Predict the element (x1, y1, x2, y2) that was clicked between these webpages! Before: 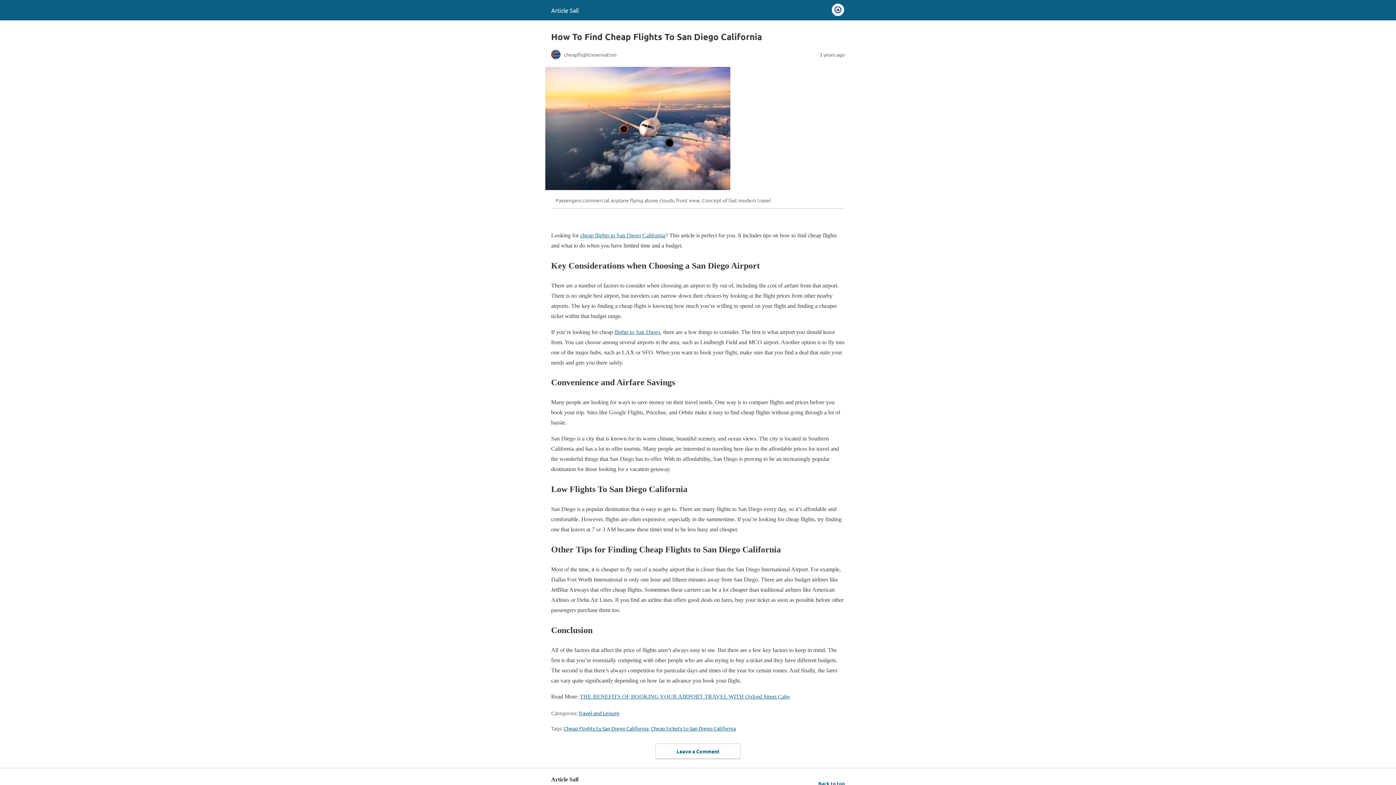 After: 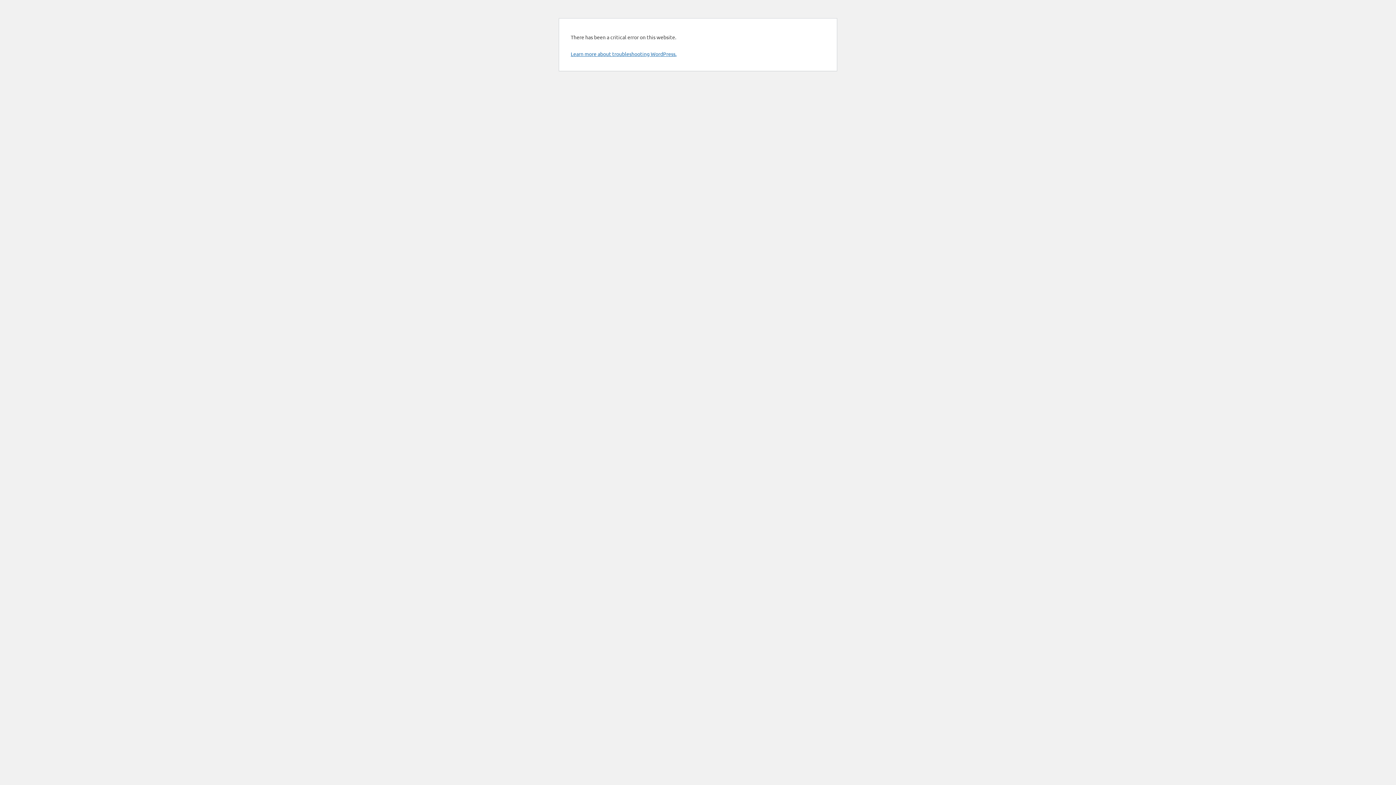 Action: label: Cheap Flights to San Diego California bbox: (563, 725, 648, 731)